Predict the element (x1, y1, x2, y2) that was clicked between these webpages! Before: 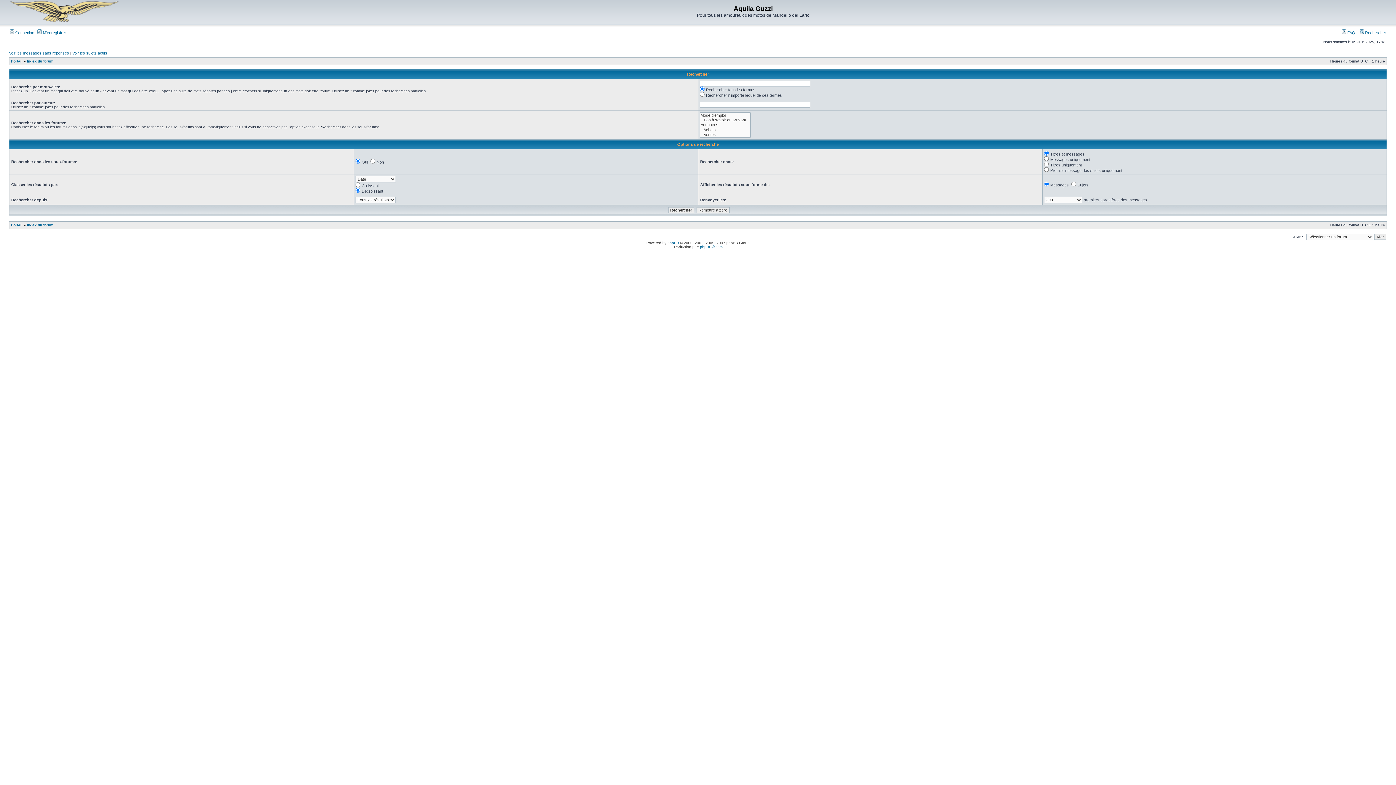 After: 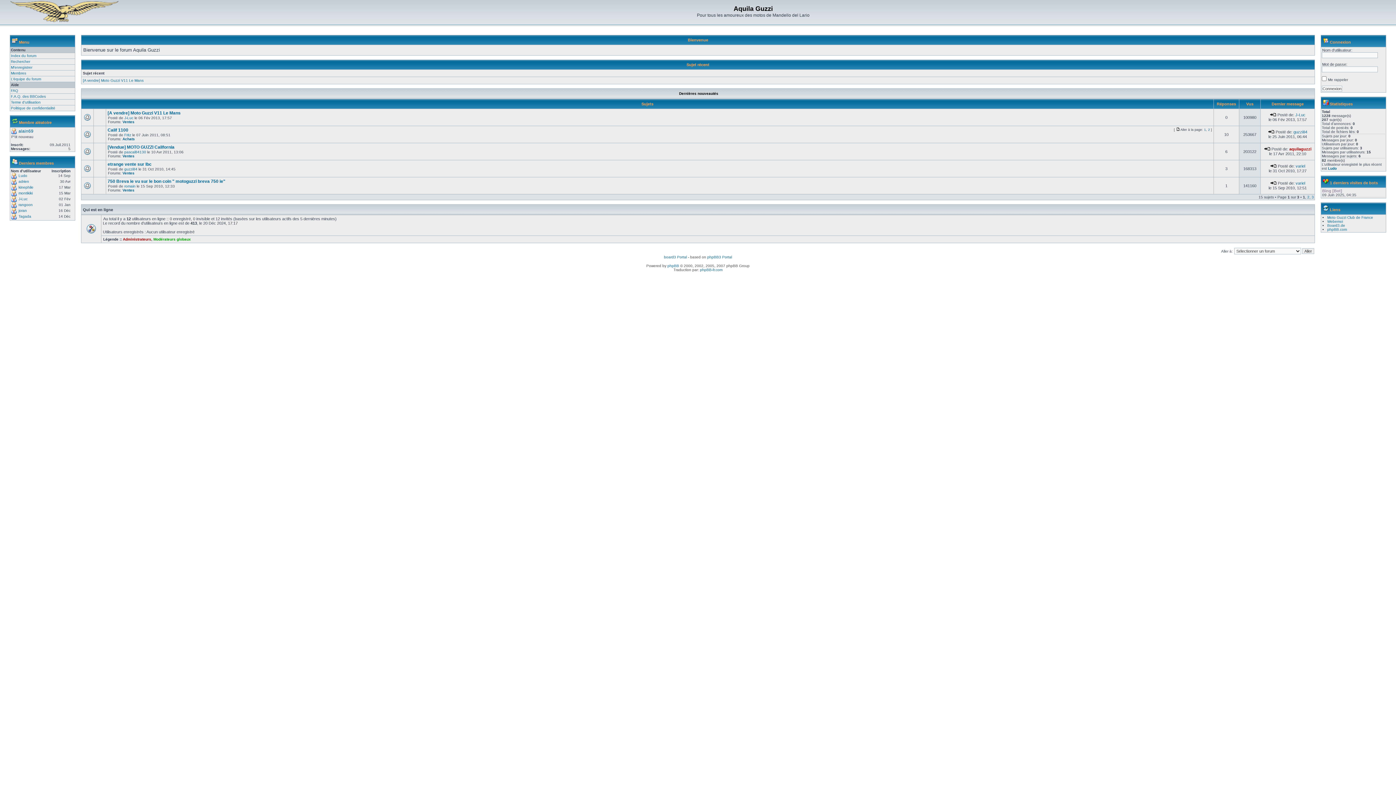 Action: label: Portail bbox: (10, 59, 22, 63)